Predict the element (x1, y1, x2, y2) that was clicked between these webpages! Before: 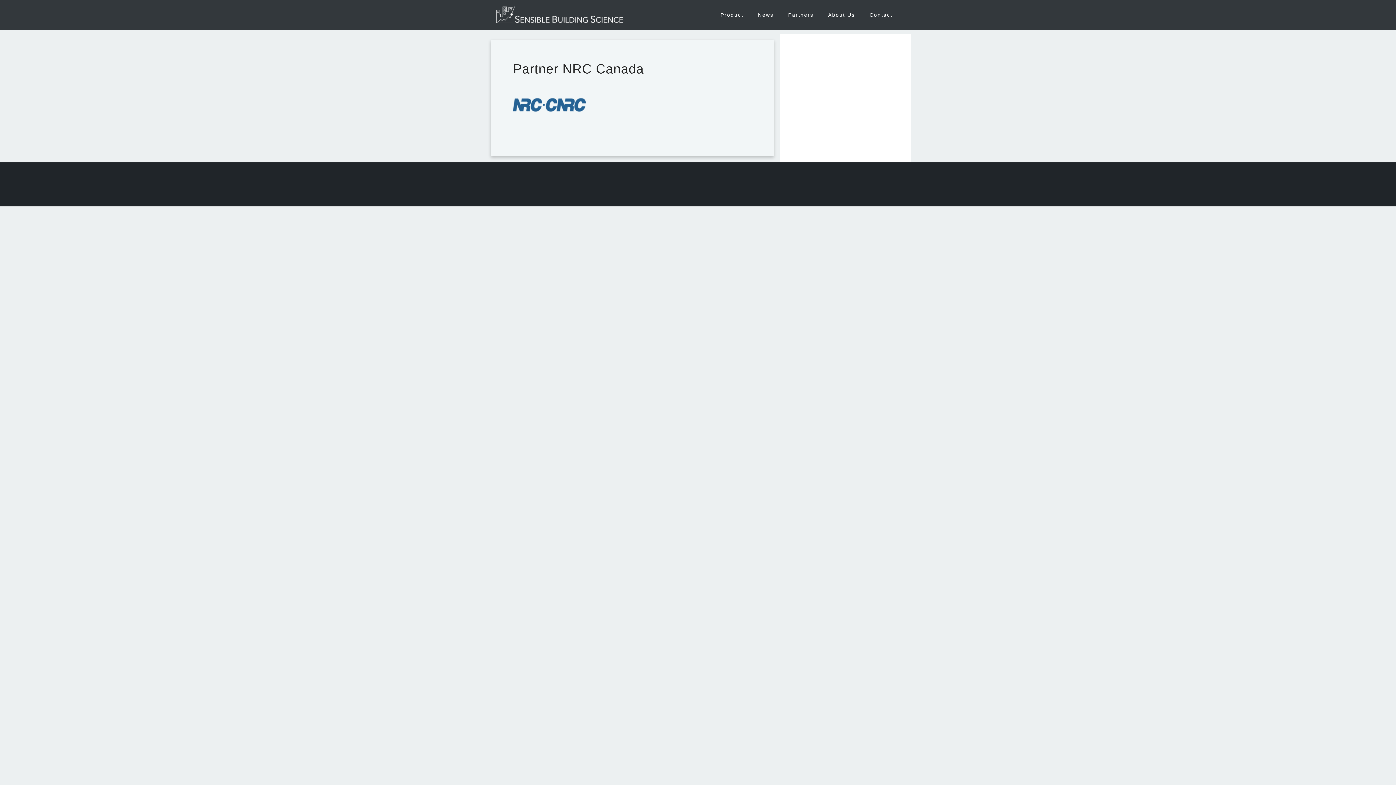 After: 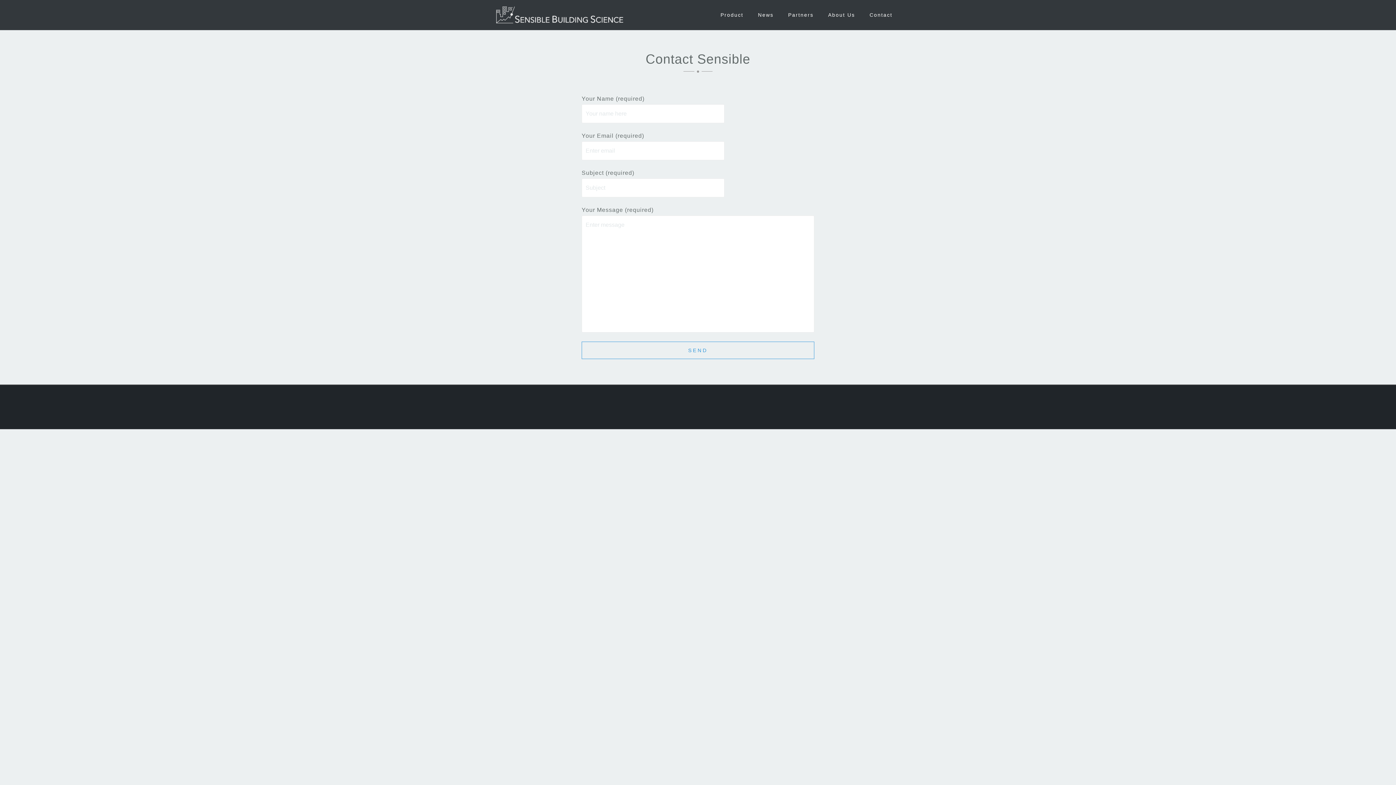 Action: bbox: (869, 9, 892, 20) label: Contact